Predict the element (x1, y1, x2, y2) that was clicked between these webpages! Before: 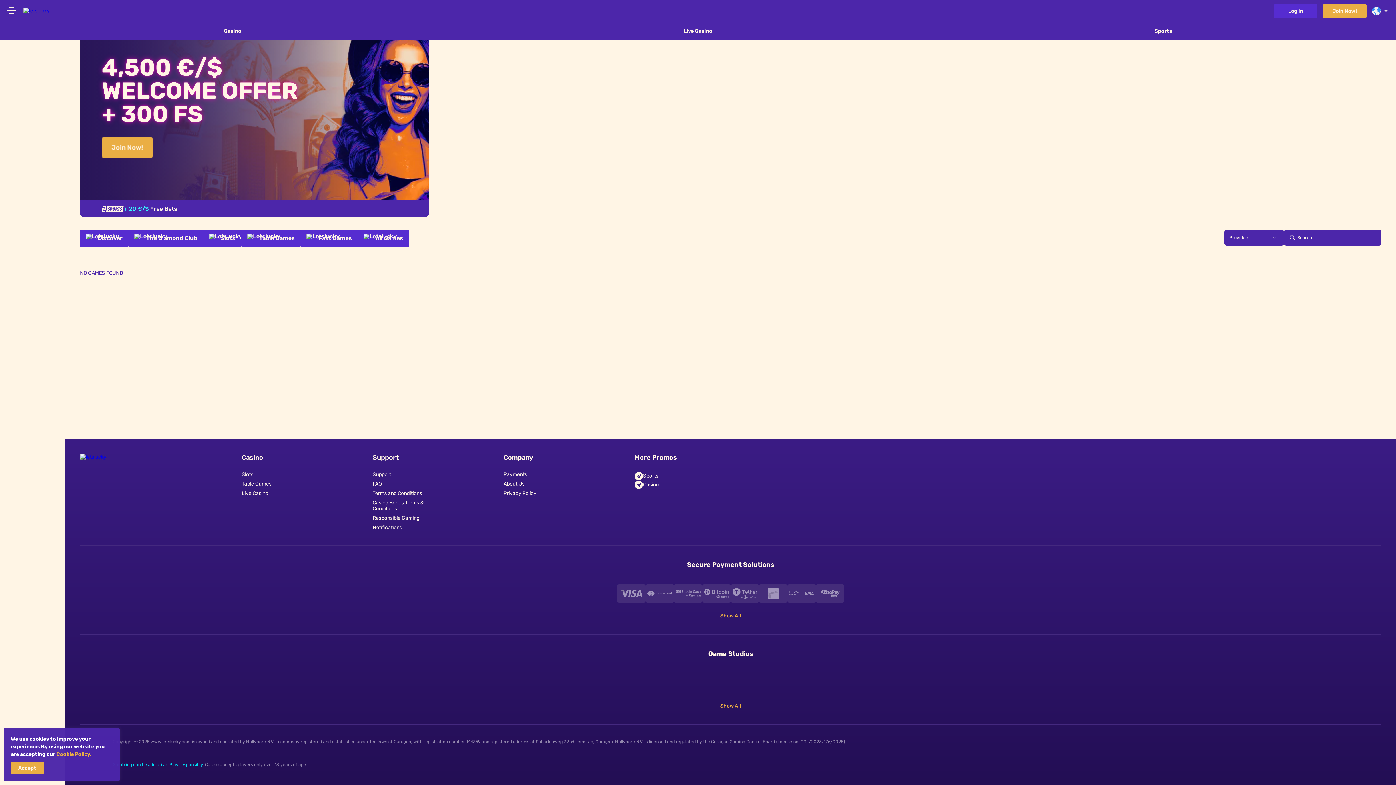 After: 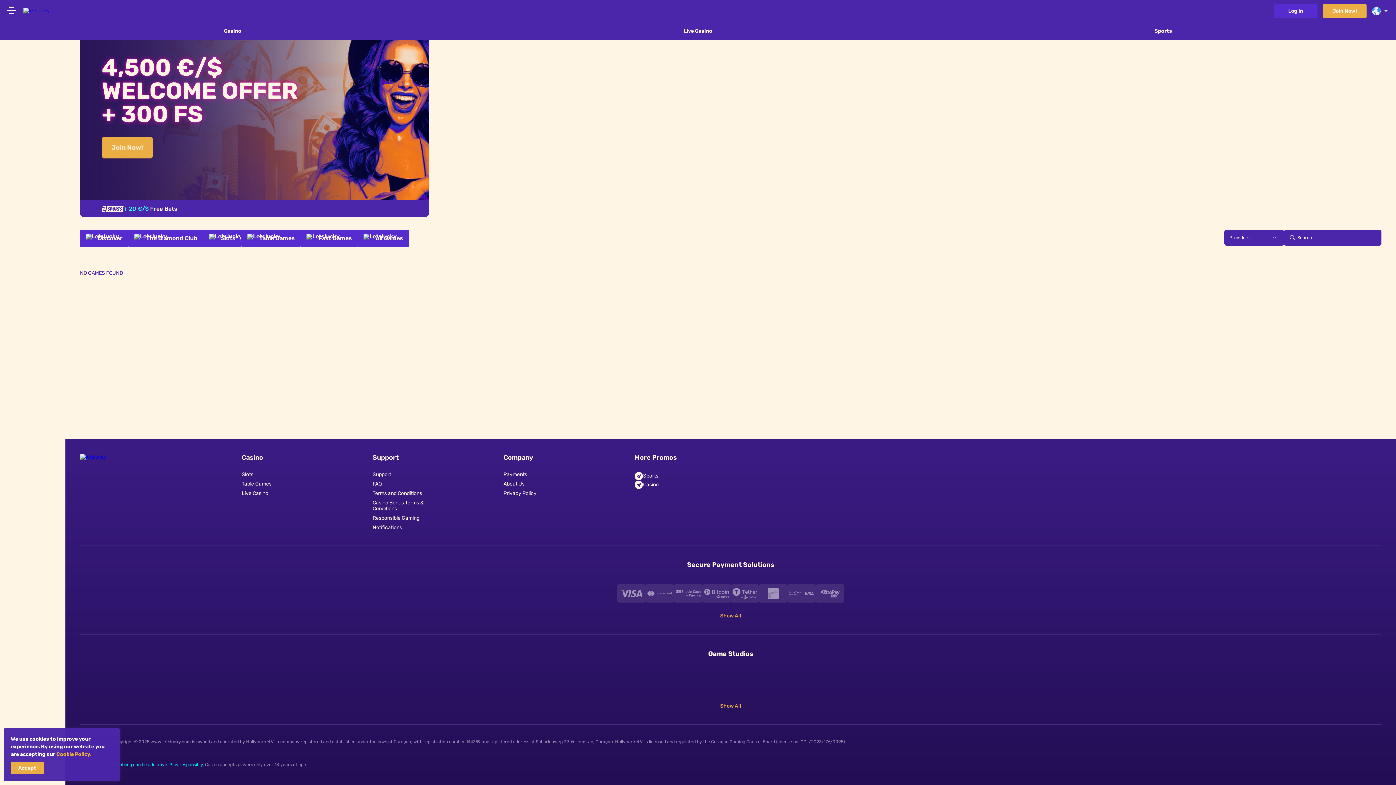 Action: bbox: (7, 6, 16, 15)